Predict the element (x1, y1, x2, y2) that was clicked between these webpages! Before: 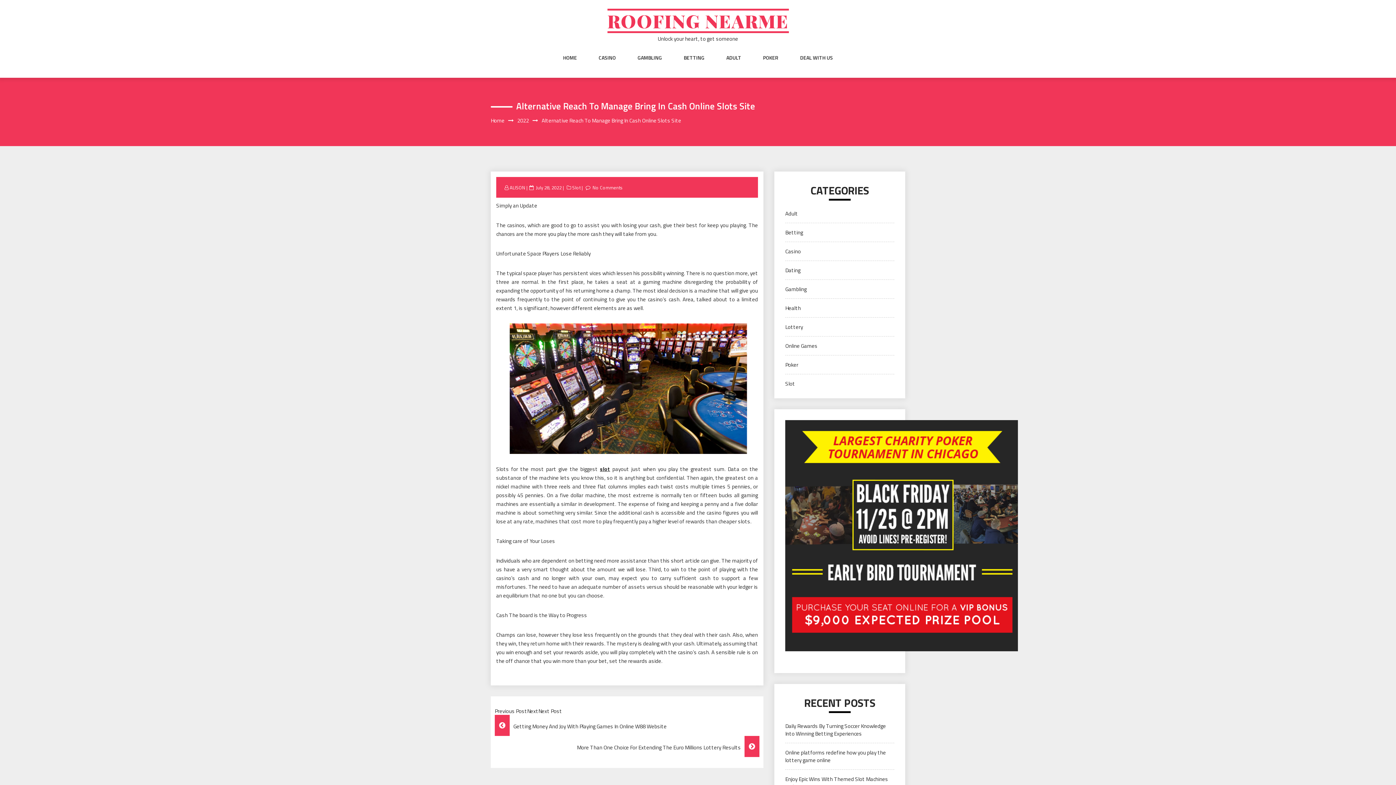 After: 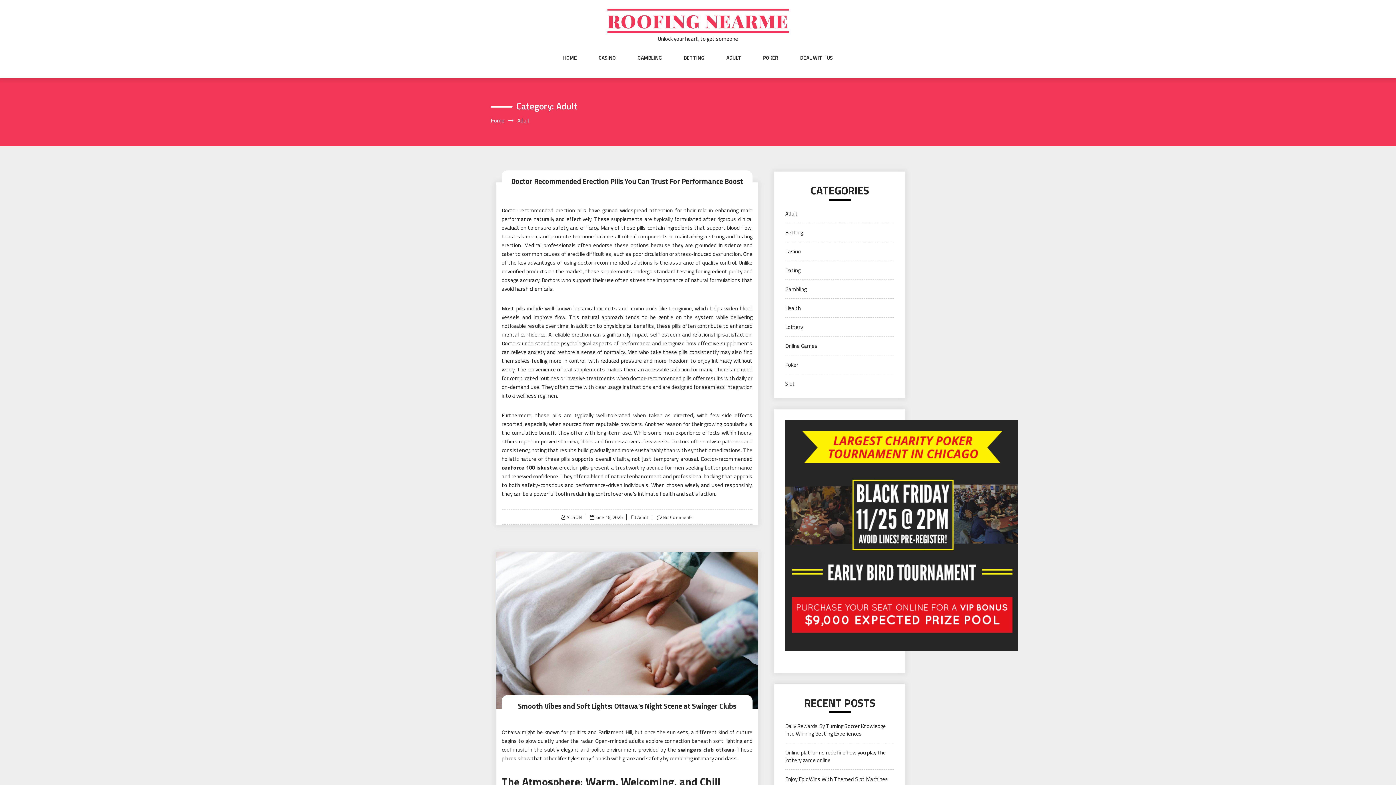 Action: label: ADULT bbox: (726, 54, 741, 76)